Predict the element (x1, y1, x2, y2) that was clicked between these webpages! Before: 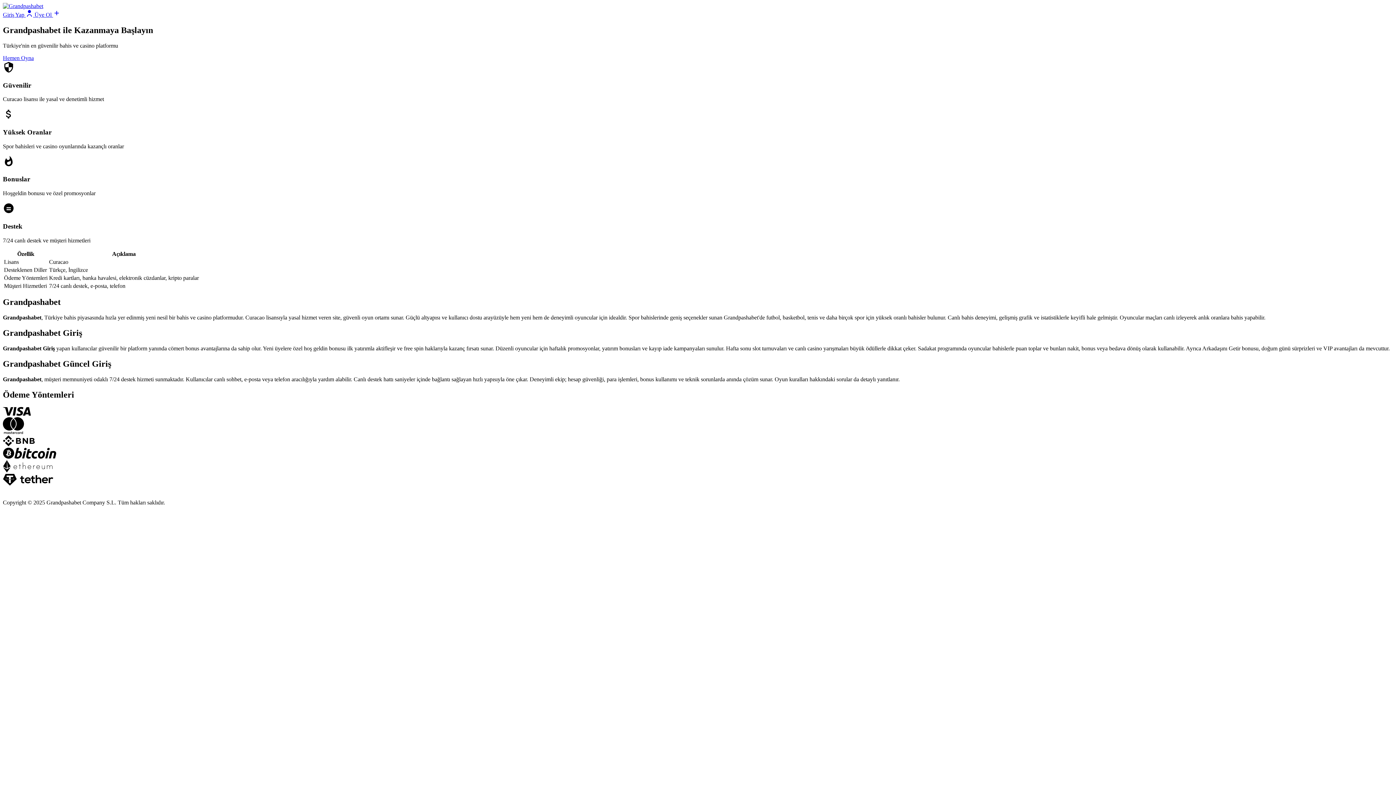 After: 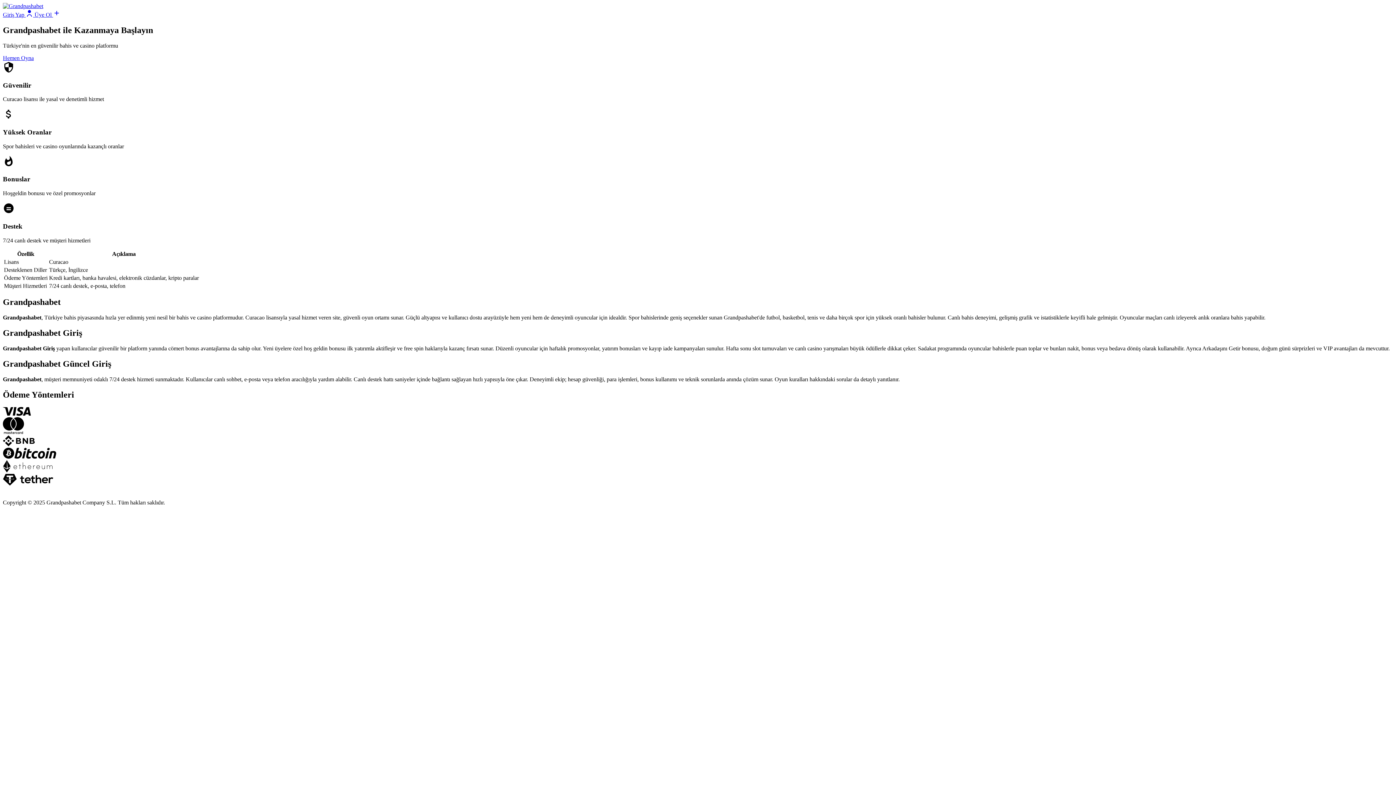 Action: bbox: (34, 11, 60, 17) label: Üye Ol 